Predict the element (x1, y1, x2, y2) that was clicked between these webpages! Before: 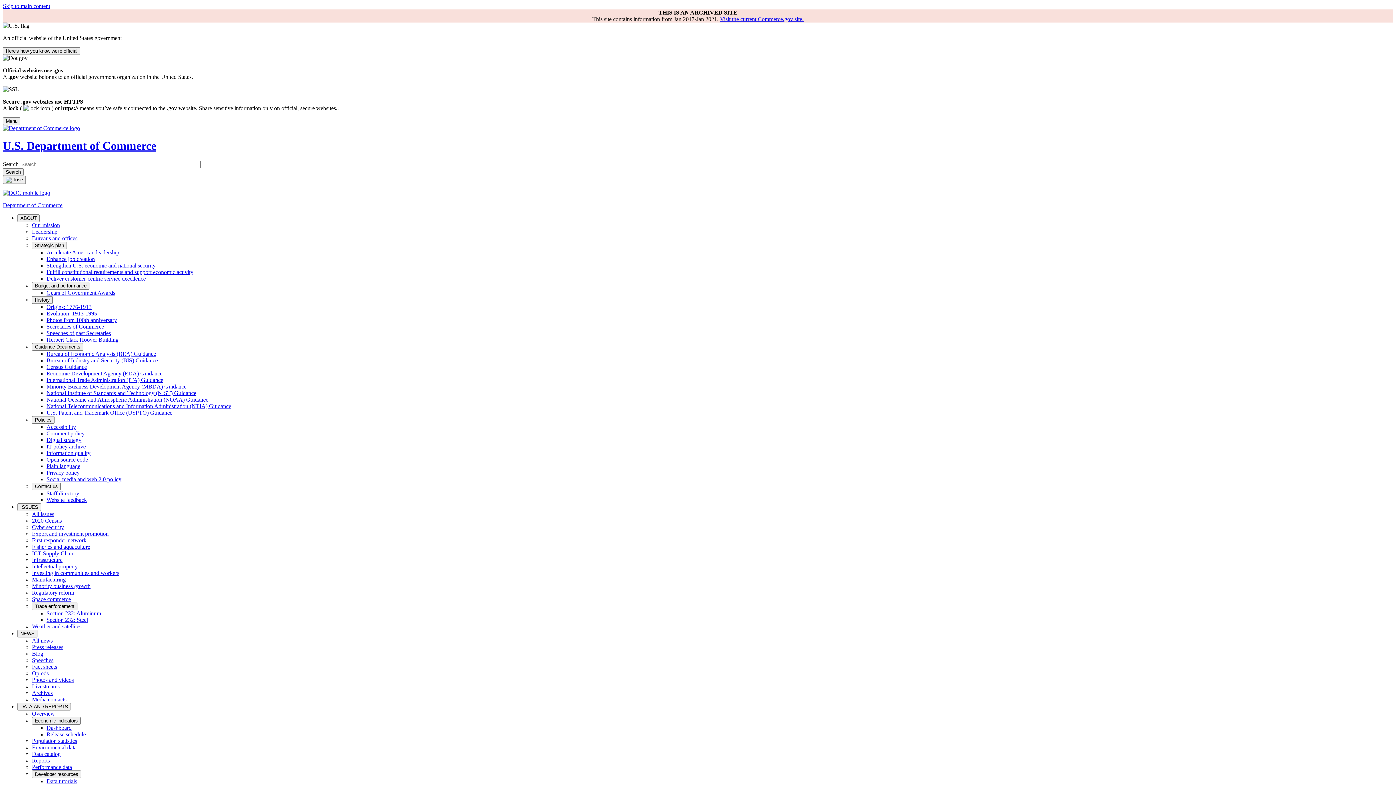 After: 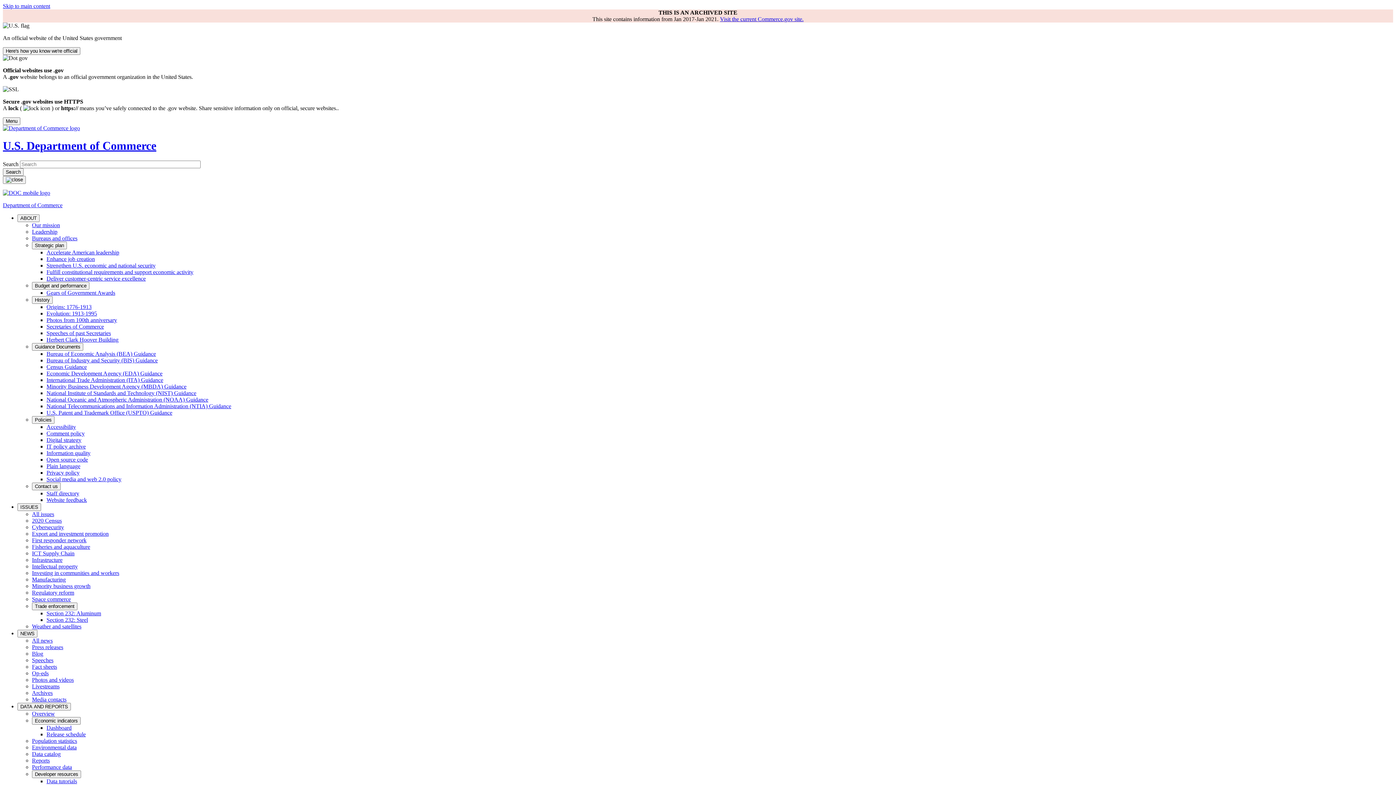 Action: label: Leadership bbox: (32, 228, 57, 234)